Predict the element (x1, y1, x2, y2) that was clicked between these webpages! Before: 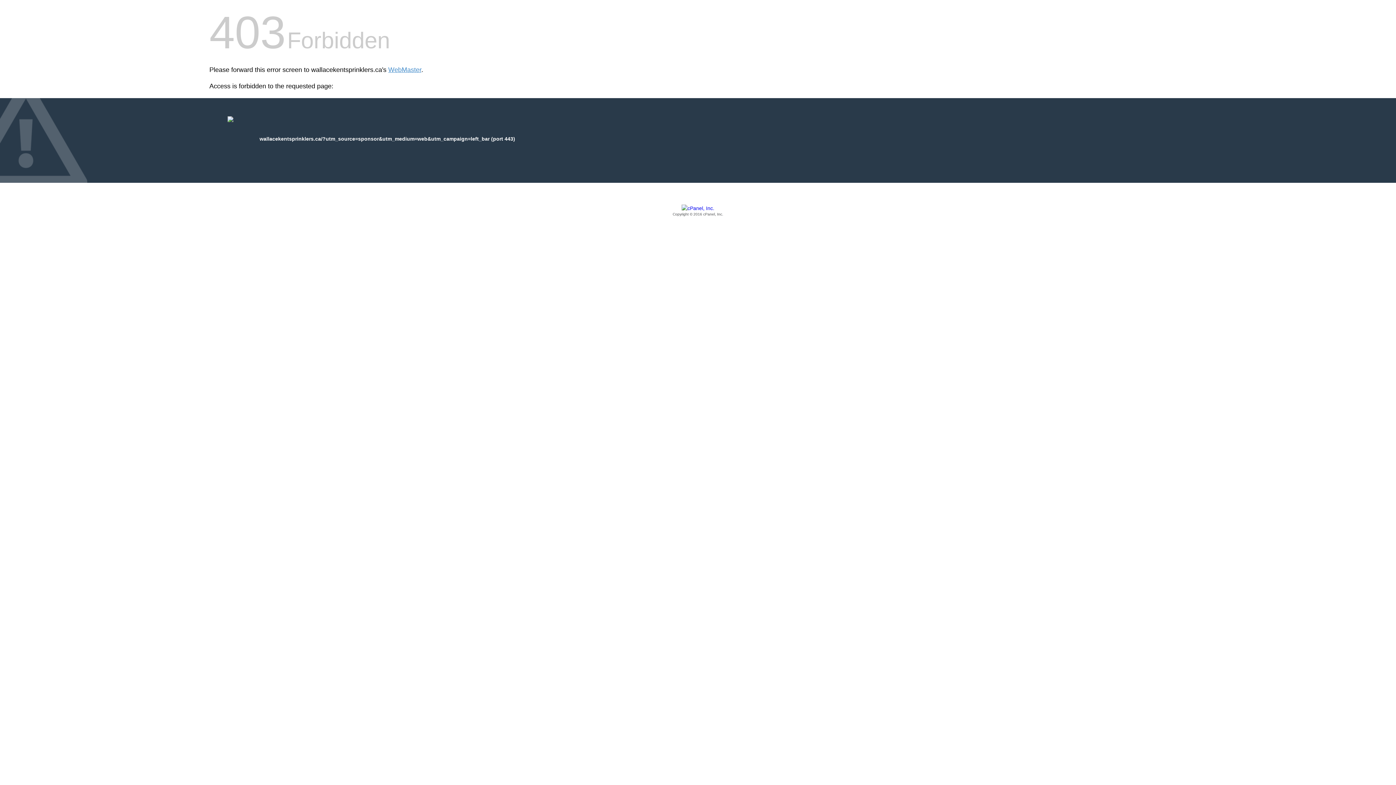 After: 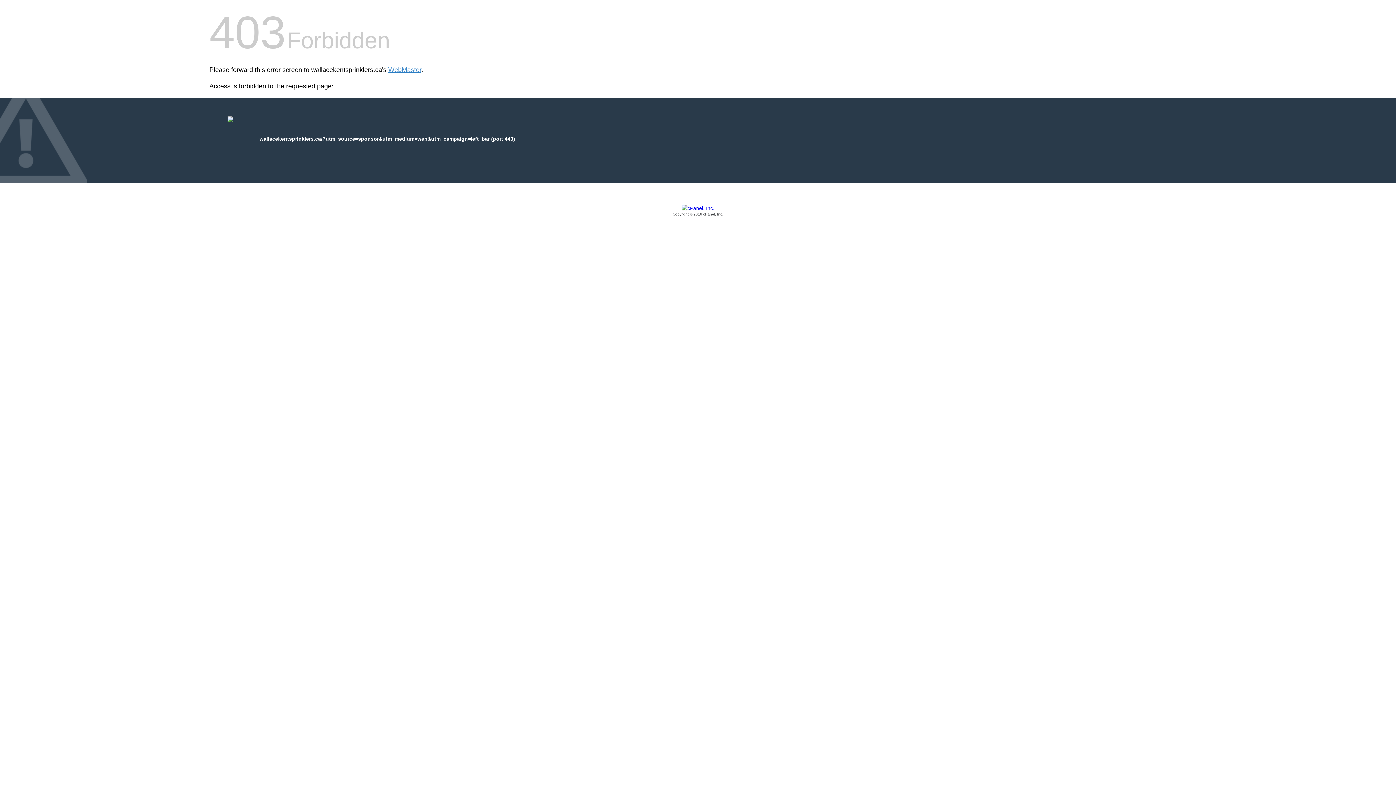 Action: bbox: (209, 205, 1186, 217) label: Copyright © 2016 cPanel, Inc.